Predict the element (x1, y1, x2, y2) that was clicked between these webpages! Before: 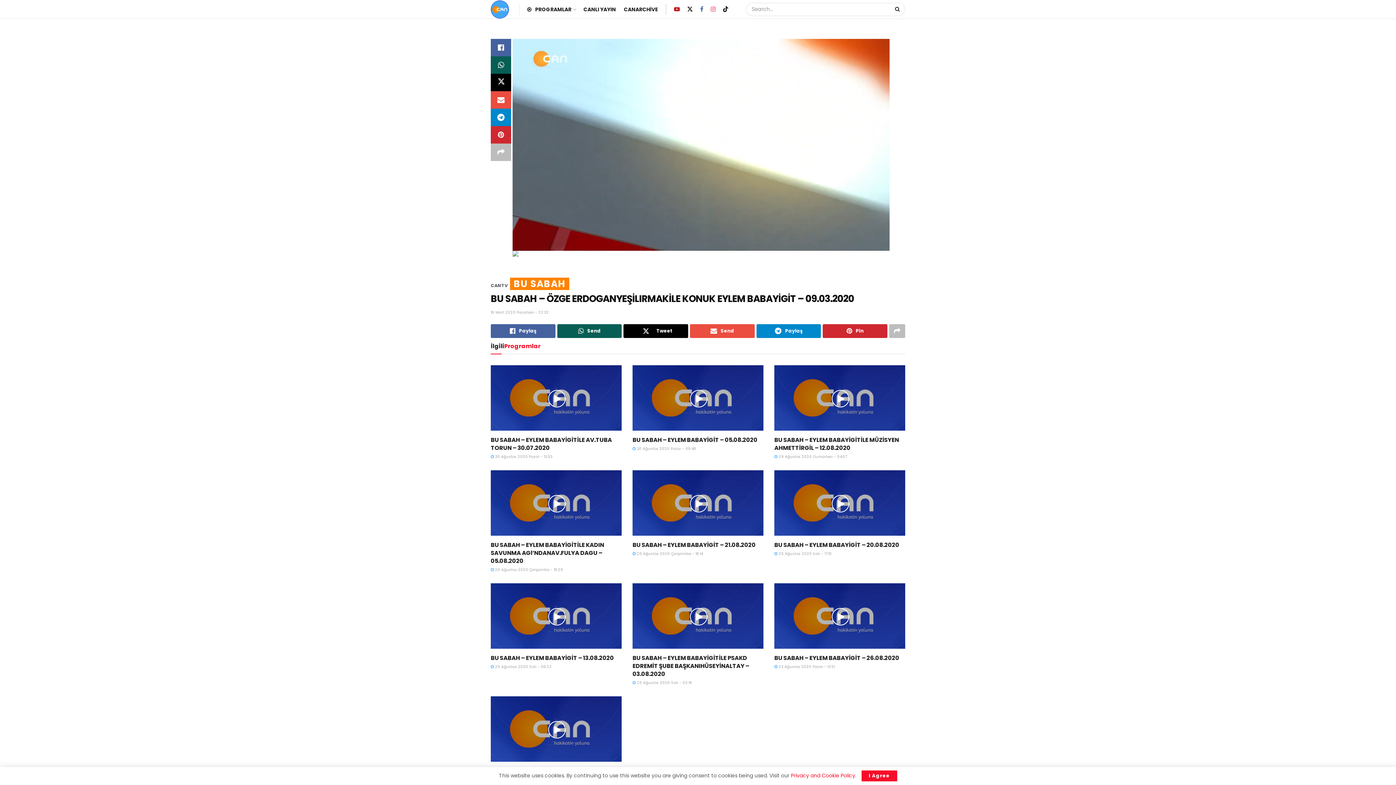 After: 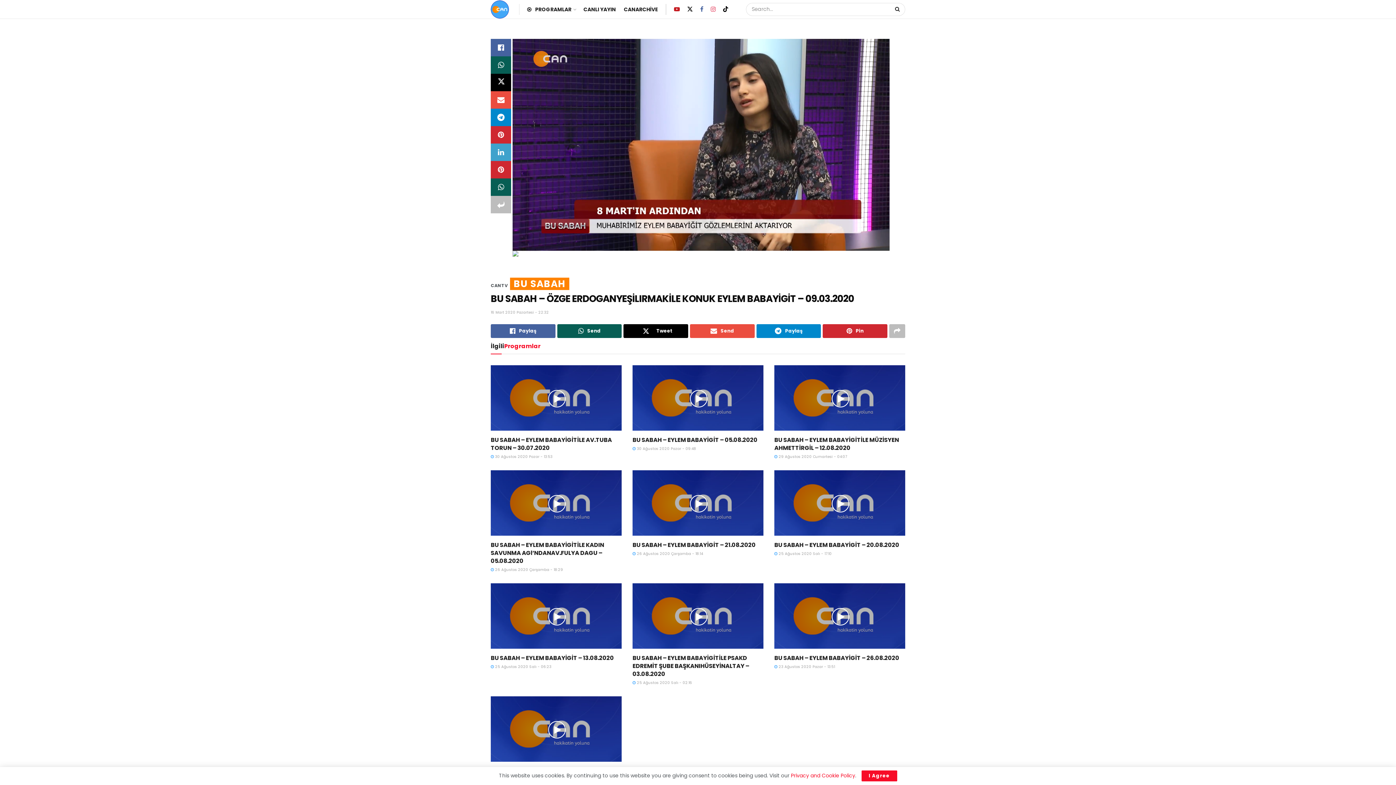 Action: bbox: (490, 143, 511, 160) label: Share on another social media platform